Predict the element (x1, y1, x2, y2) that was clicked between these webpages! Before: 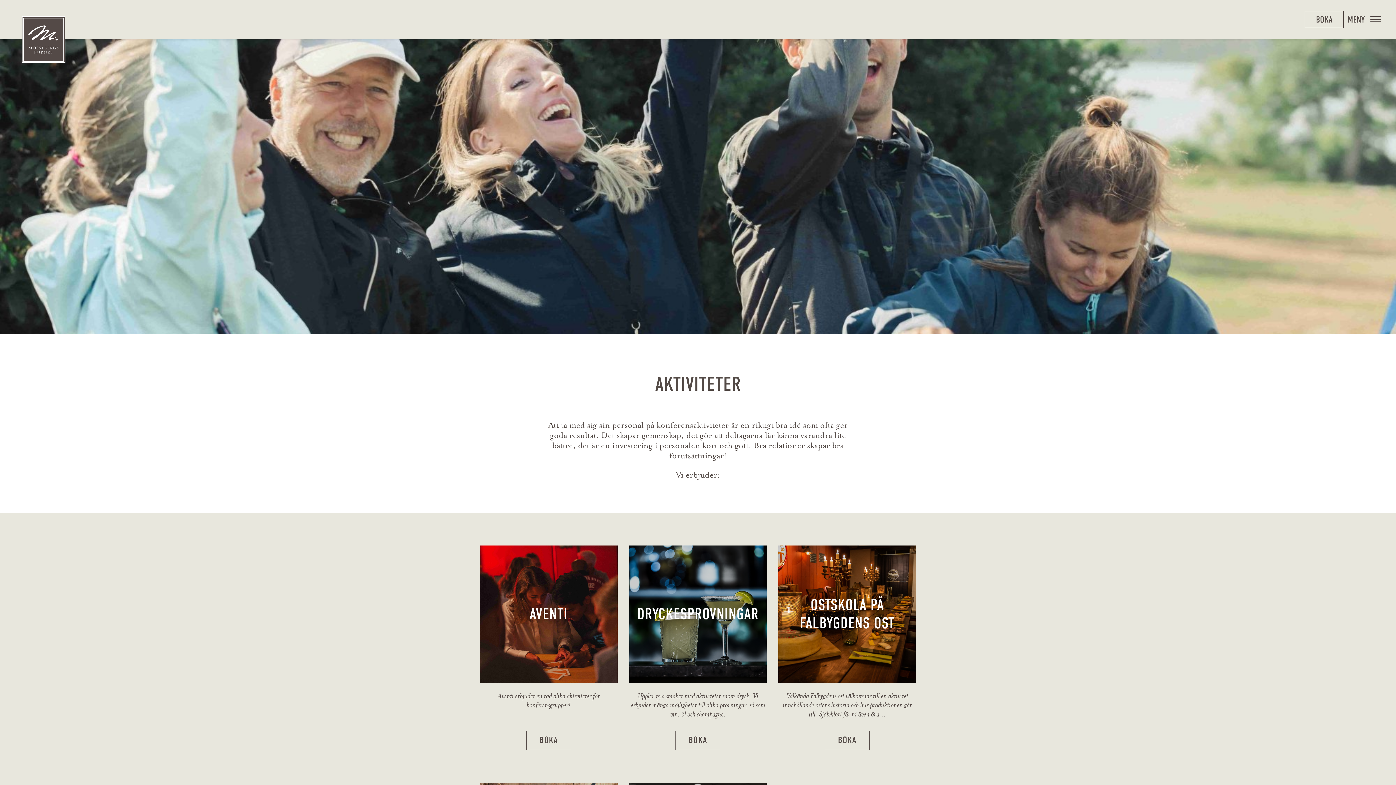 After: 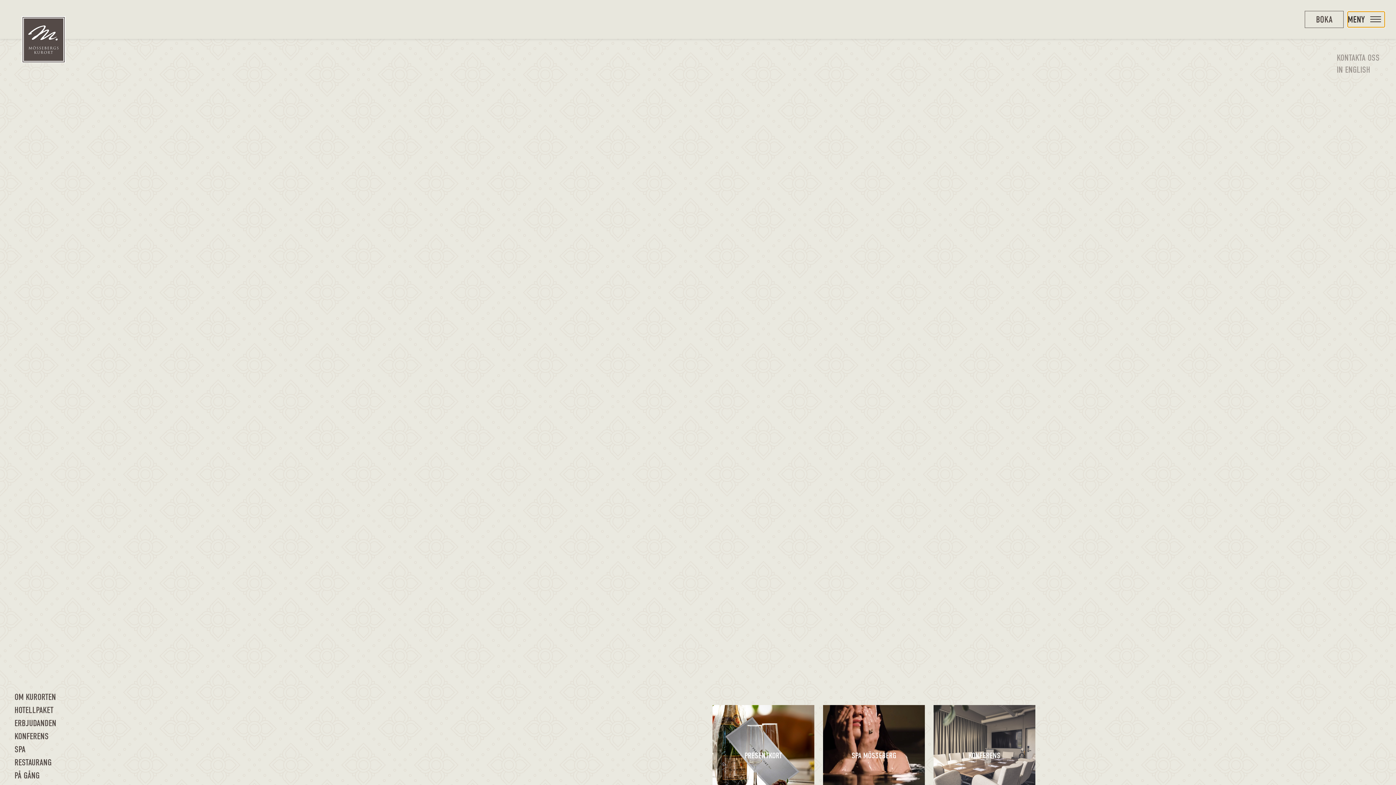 Action: label: MENY bbox: (1347, 11, 1385, 27)